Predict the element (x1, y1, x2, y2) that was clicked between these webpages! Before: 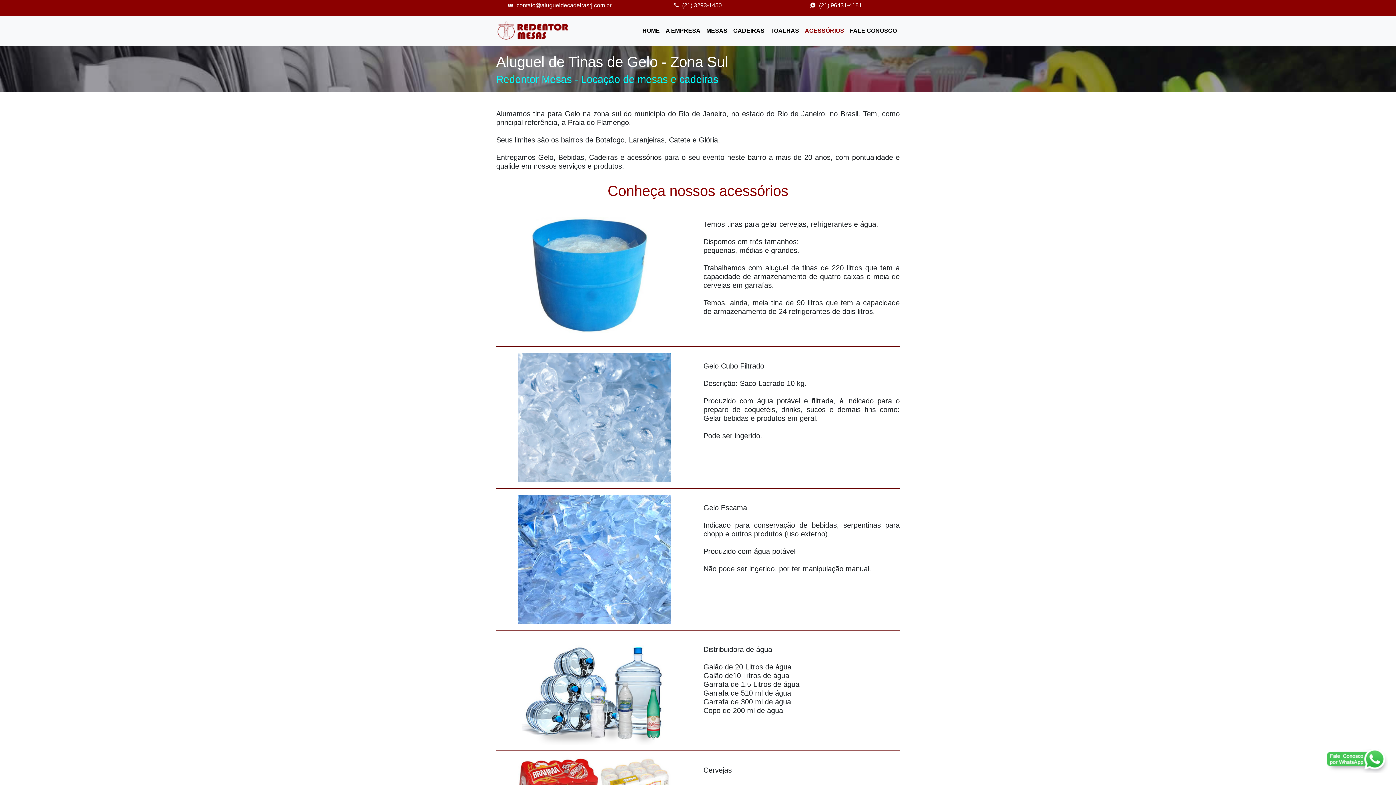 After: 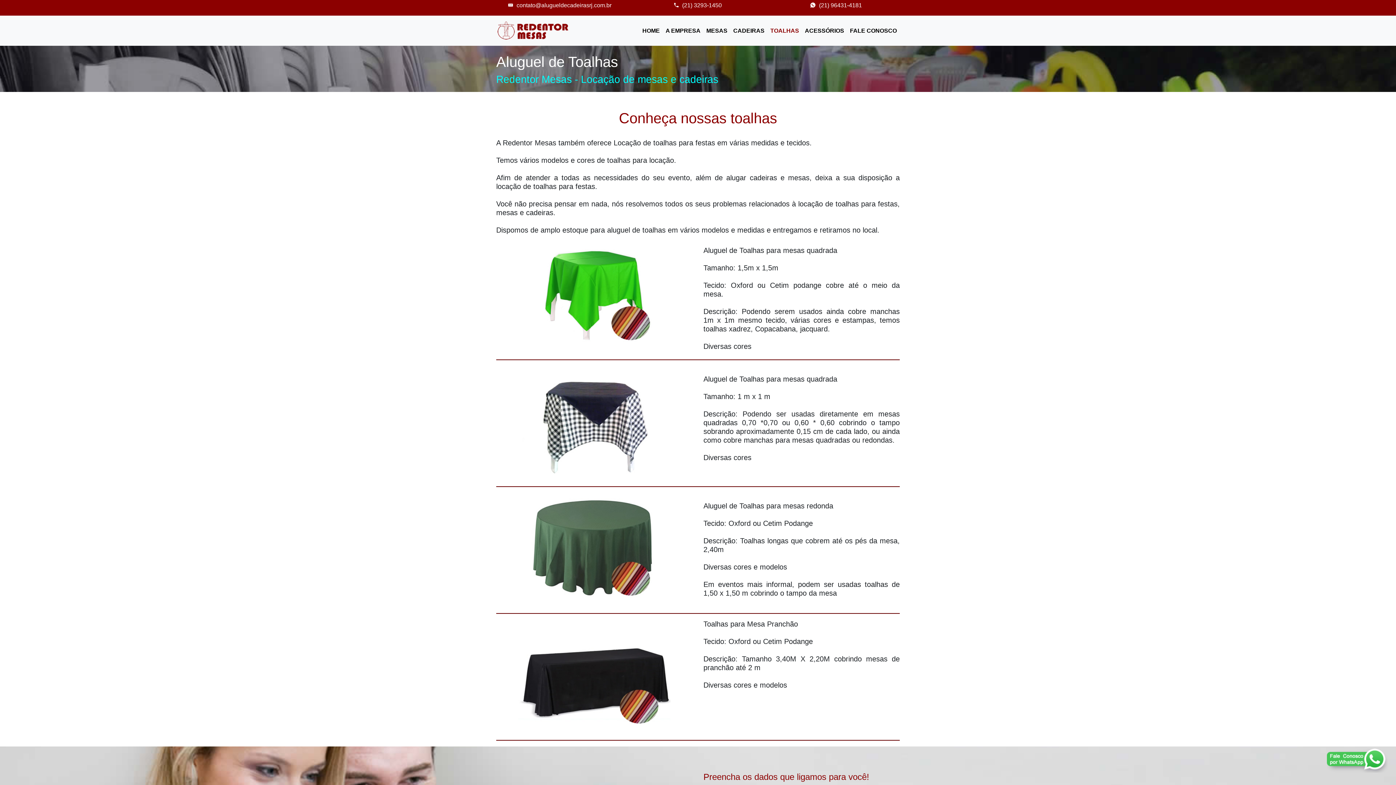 Action: label: TOALHAS bbox: (767, 23, 802, 38)